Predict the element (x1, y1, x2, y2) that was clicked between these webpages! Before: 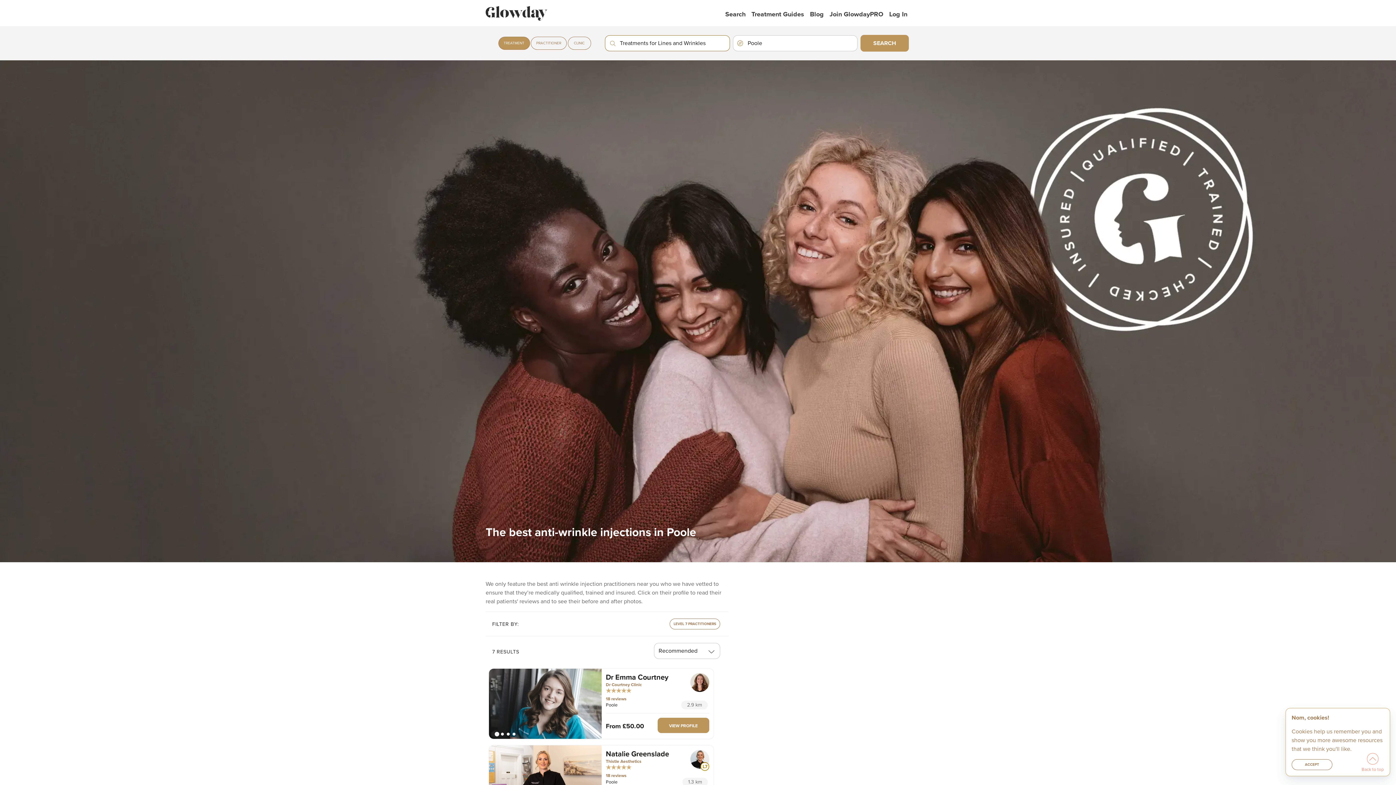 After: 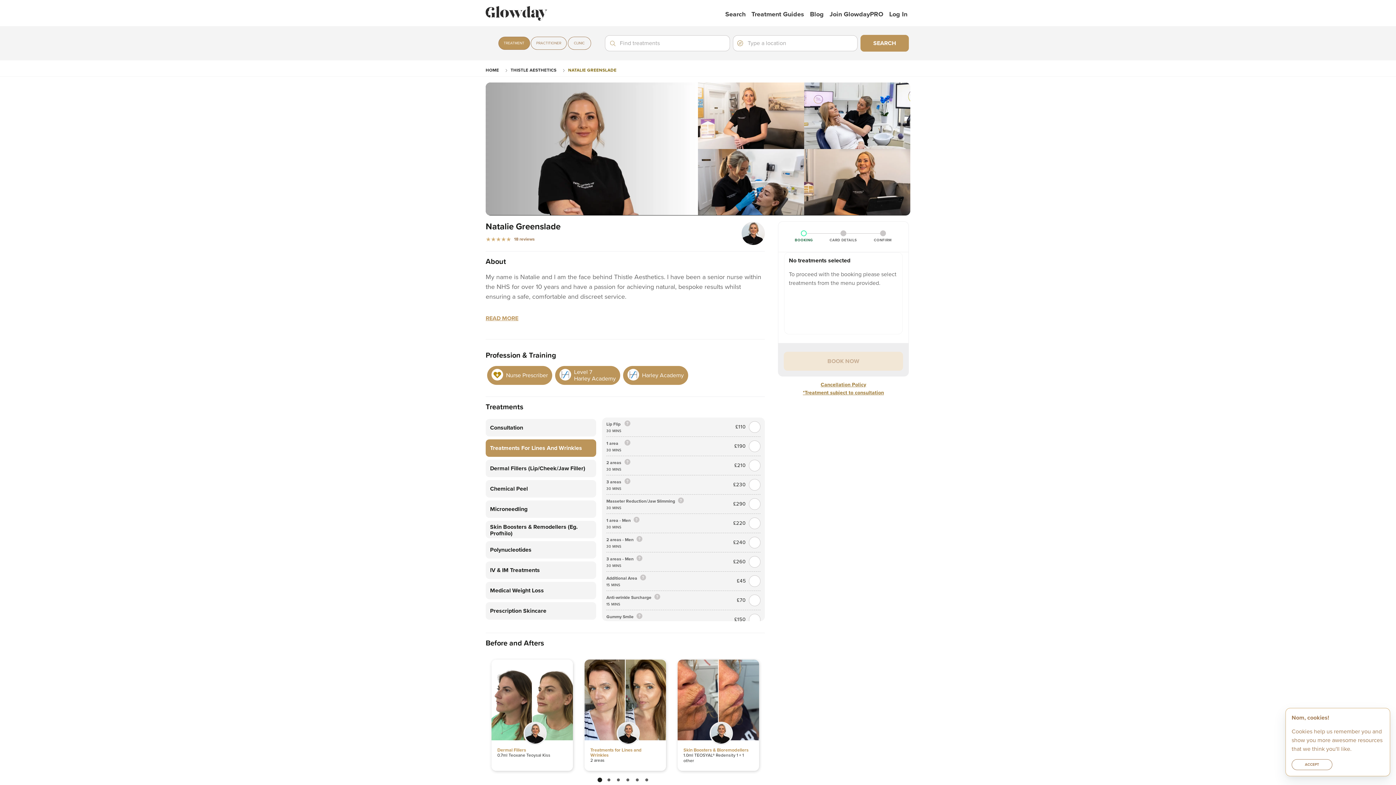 Action: label: 1
2
3
4 bbox: (489, 745, 601, 816)